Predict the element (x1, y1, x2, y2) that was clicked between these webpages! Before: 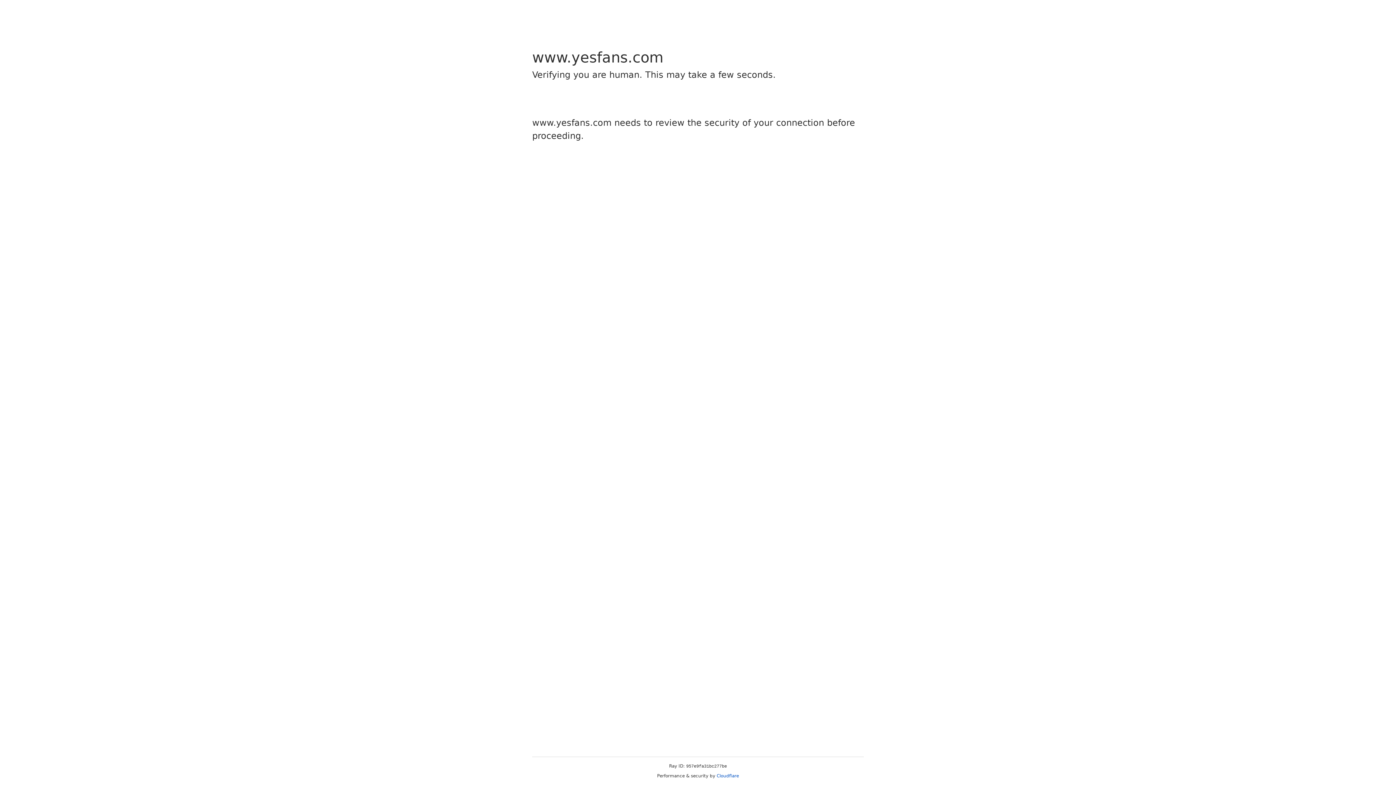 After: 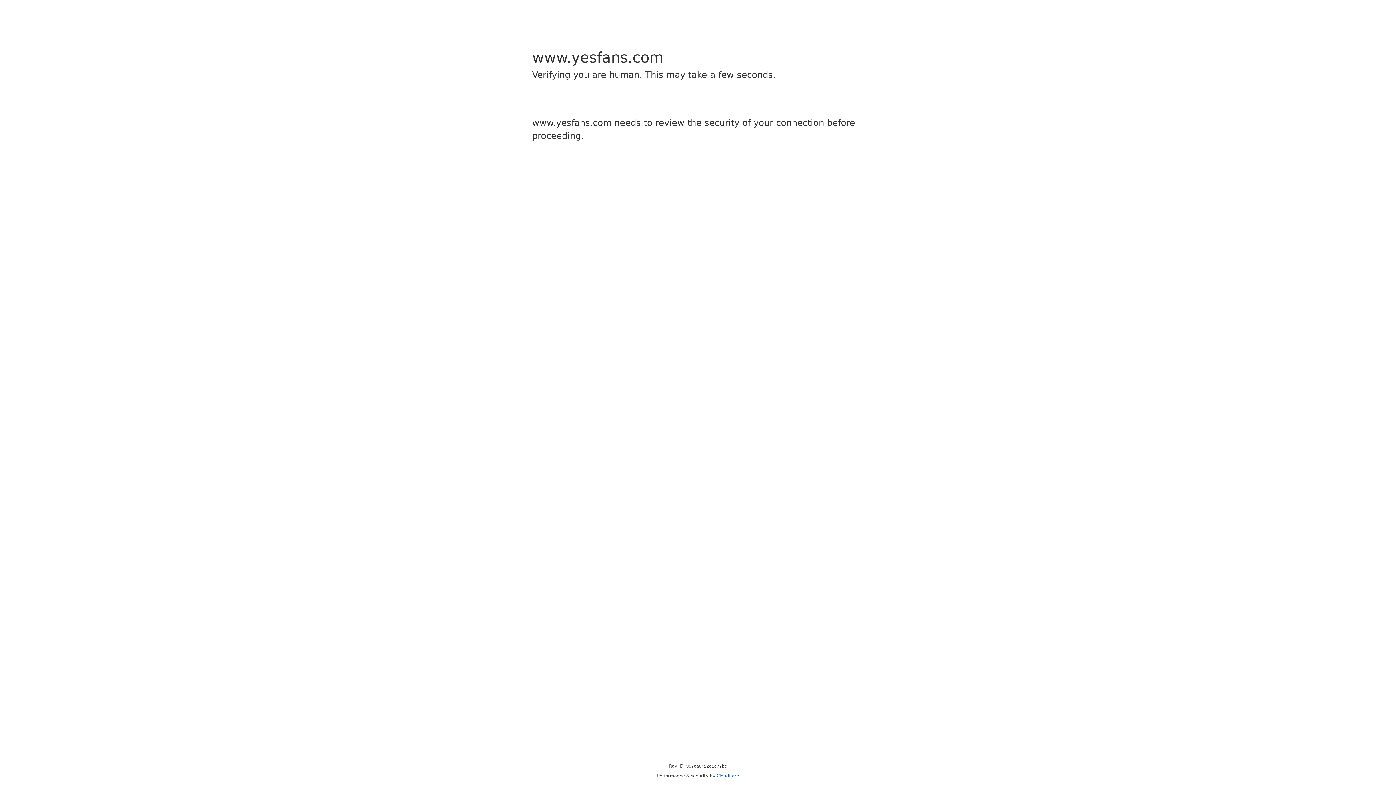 Action: label: Cloudflare bbox: (716, 773, 739, 778)